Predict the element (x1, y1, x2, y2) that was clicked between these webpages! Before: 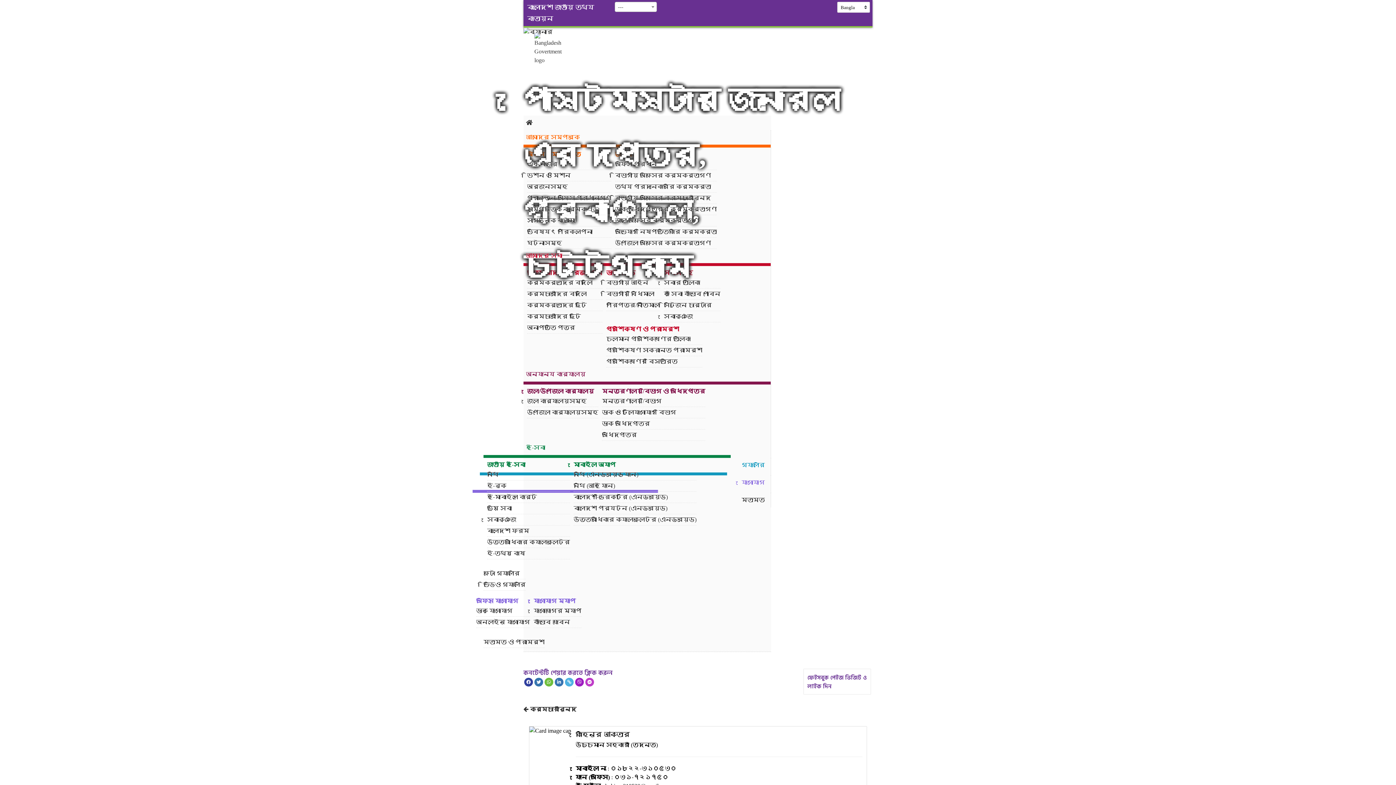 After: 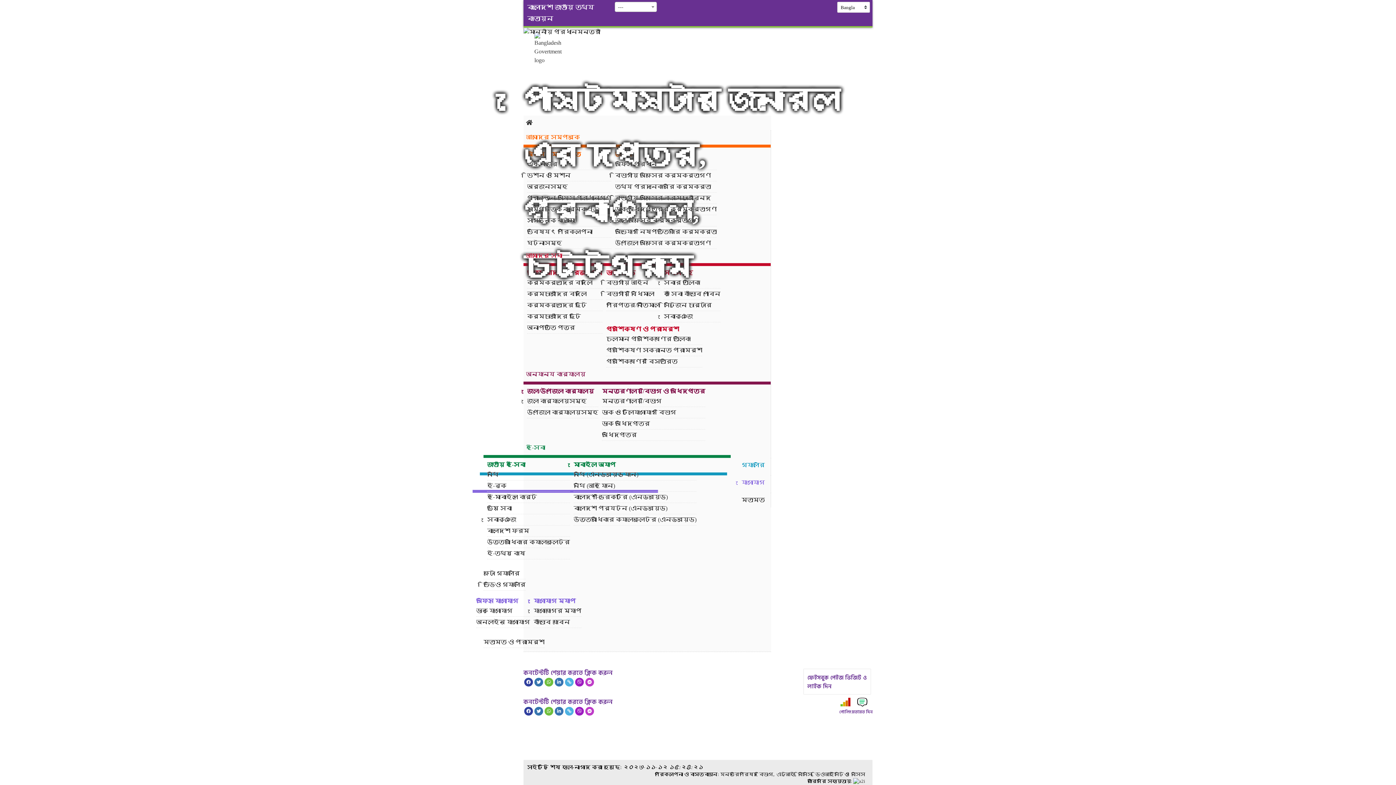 Action: label: মতামত ও পরামর্শ bbox: (483, 637, 544, 648)